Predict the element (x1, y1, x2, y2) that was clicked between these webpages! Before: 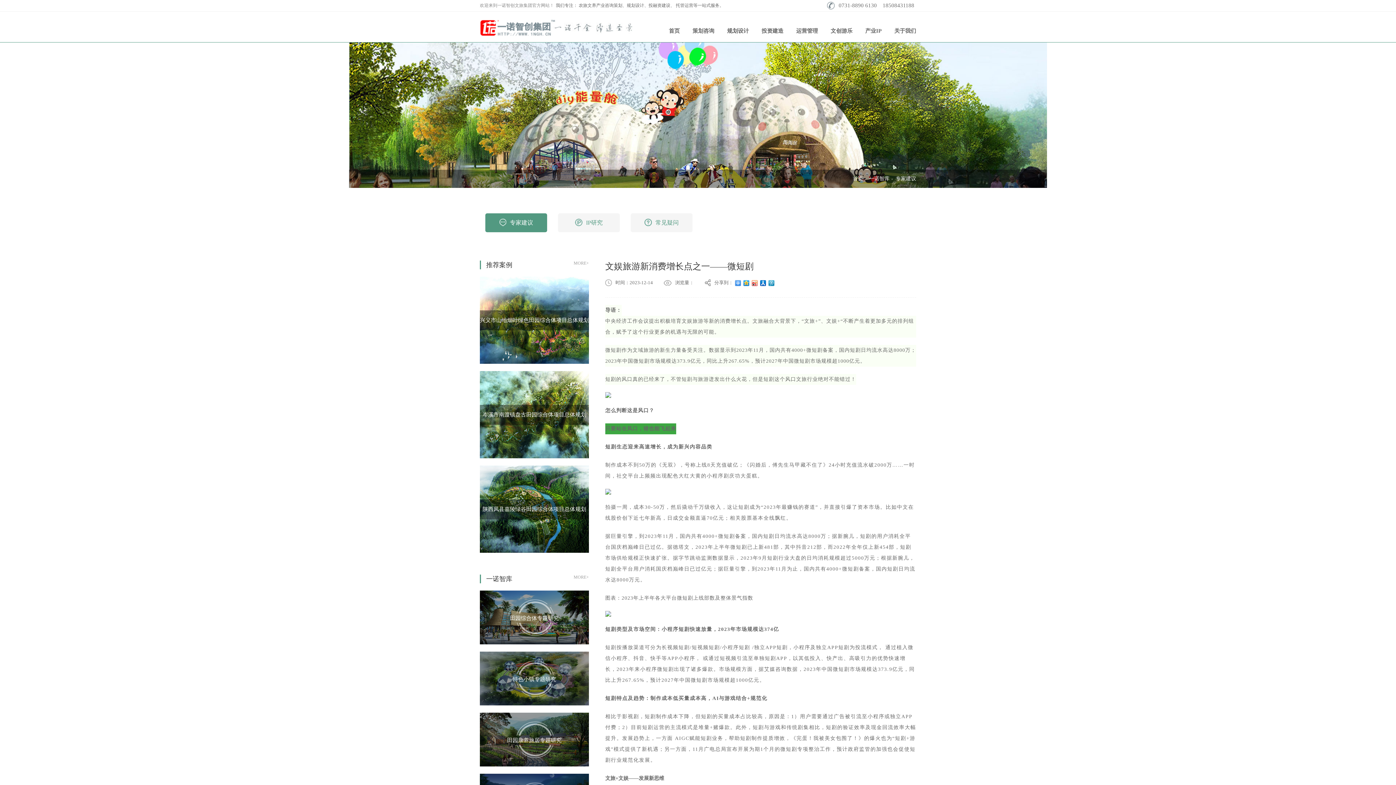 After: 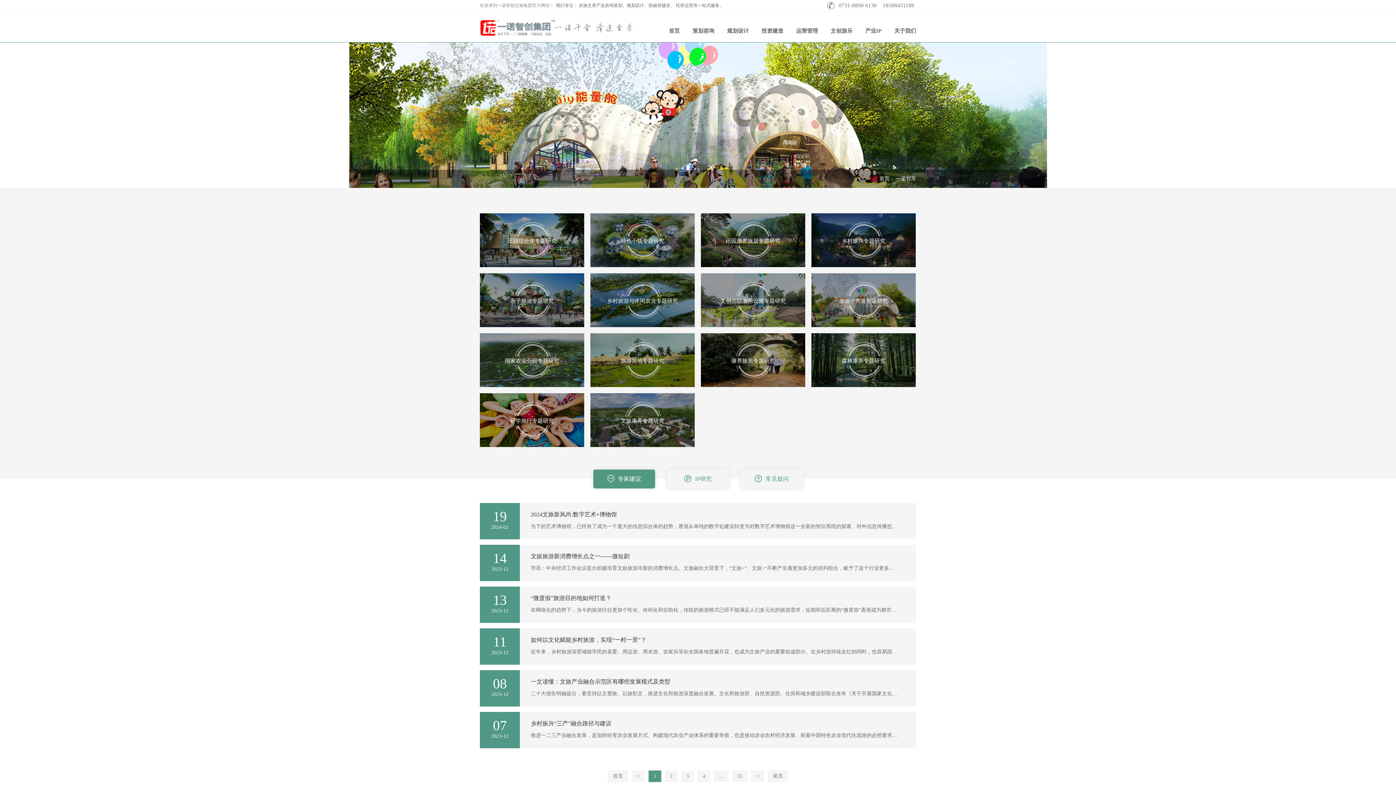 Action: label: 一诺智库 bbox: (869, 176, 889, 181)